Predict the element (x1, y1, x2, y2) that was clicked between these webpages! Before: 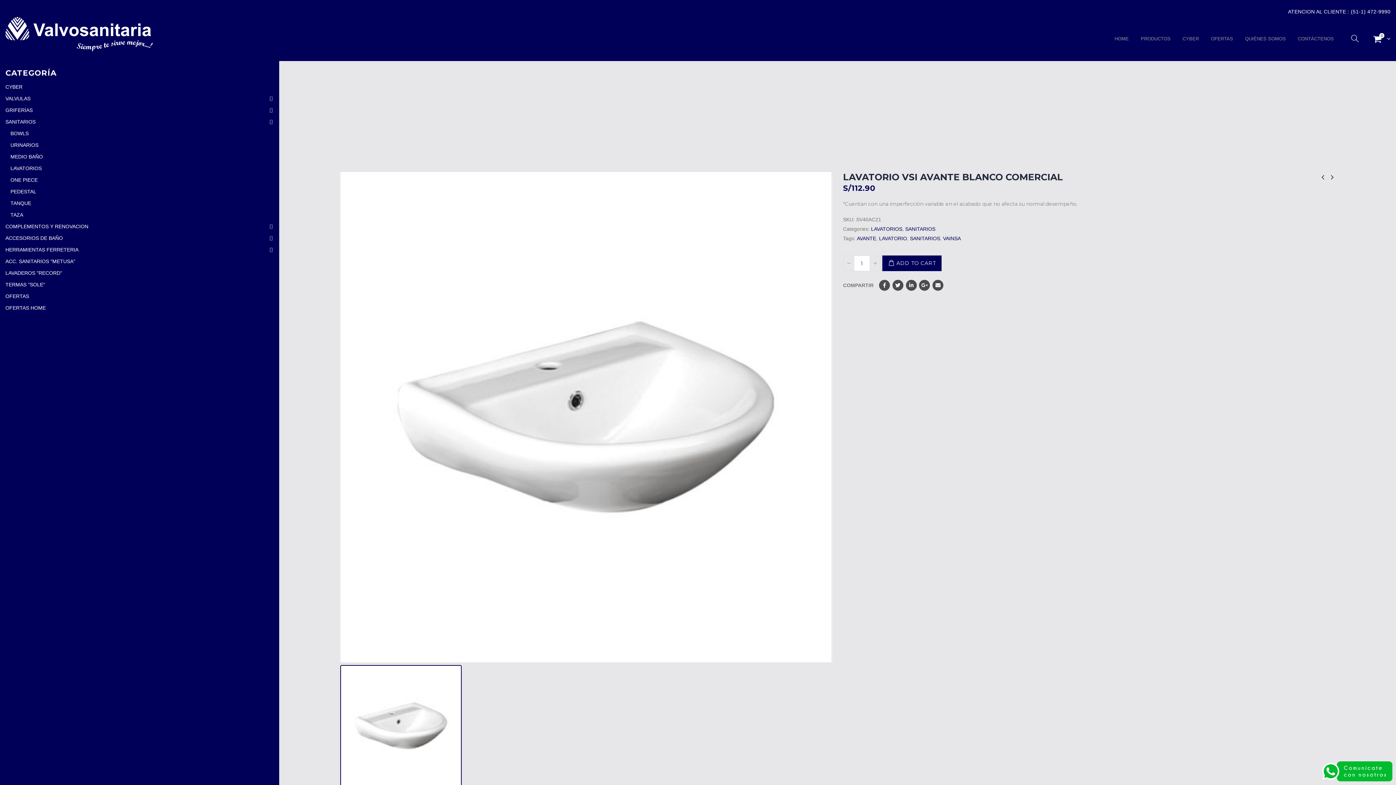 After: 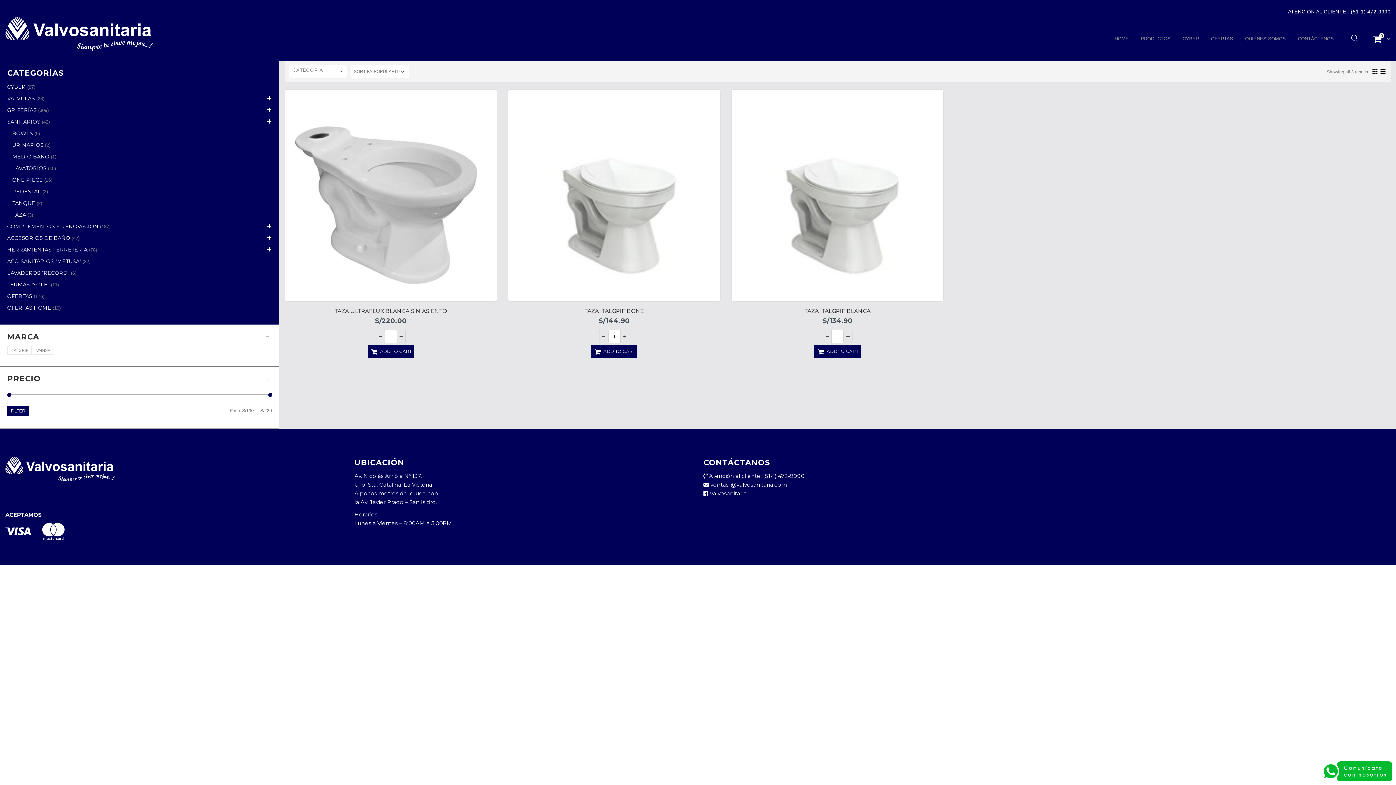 Action: label: TAZA bbox: (10, 209, 23, 220)